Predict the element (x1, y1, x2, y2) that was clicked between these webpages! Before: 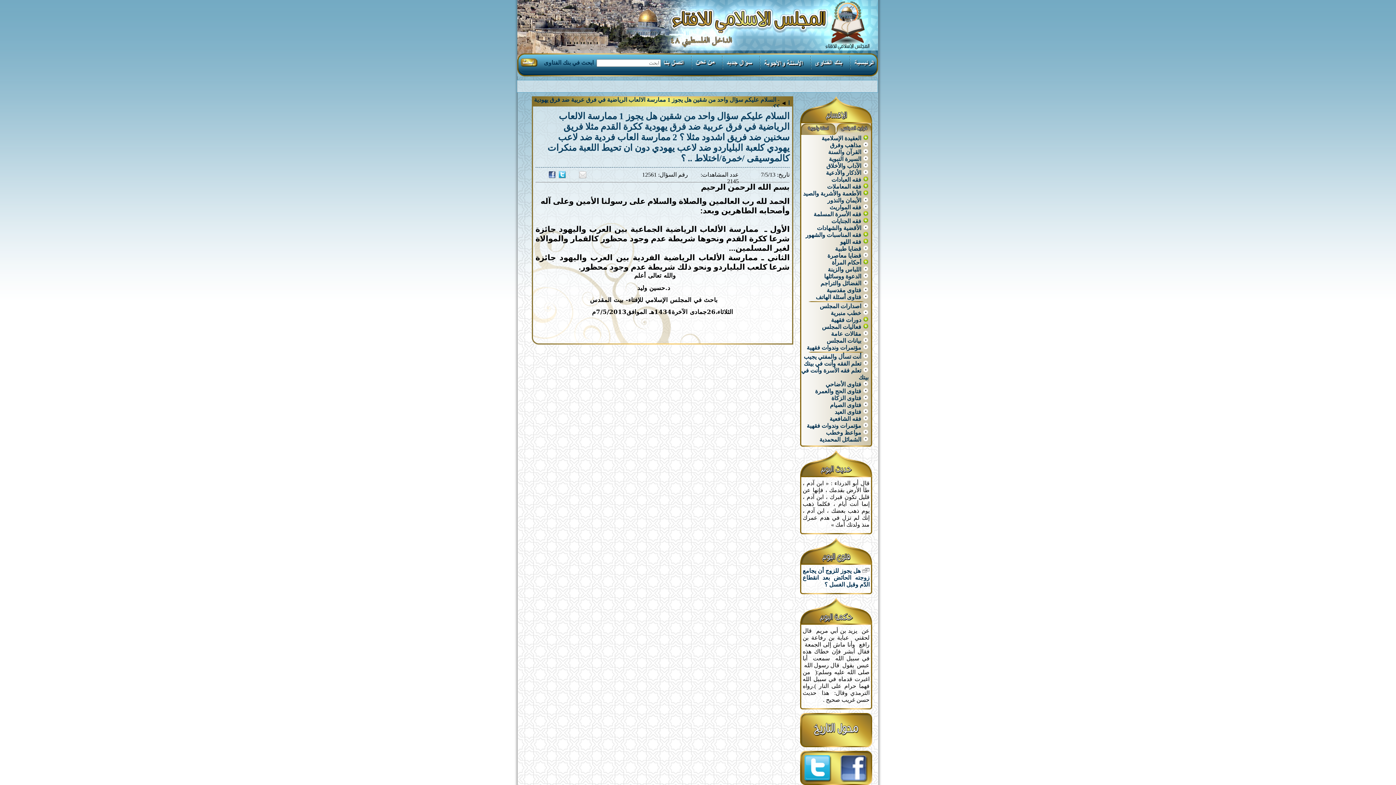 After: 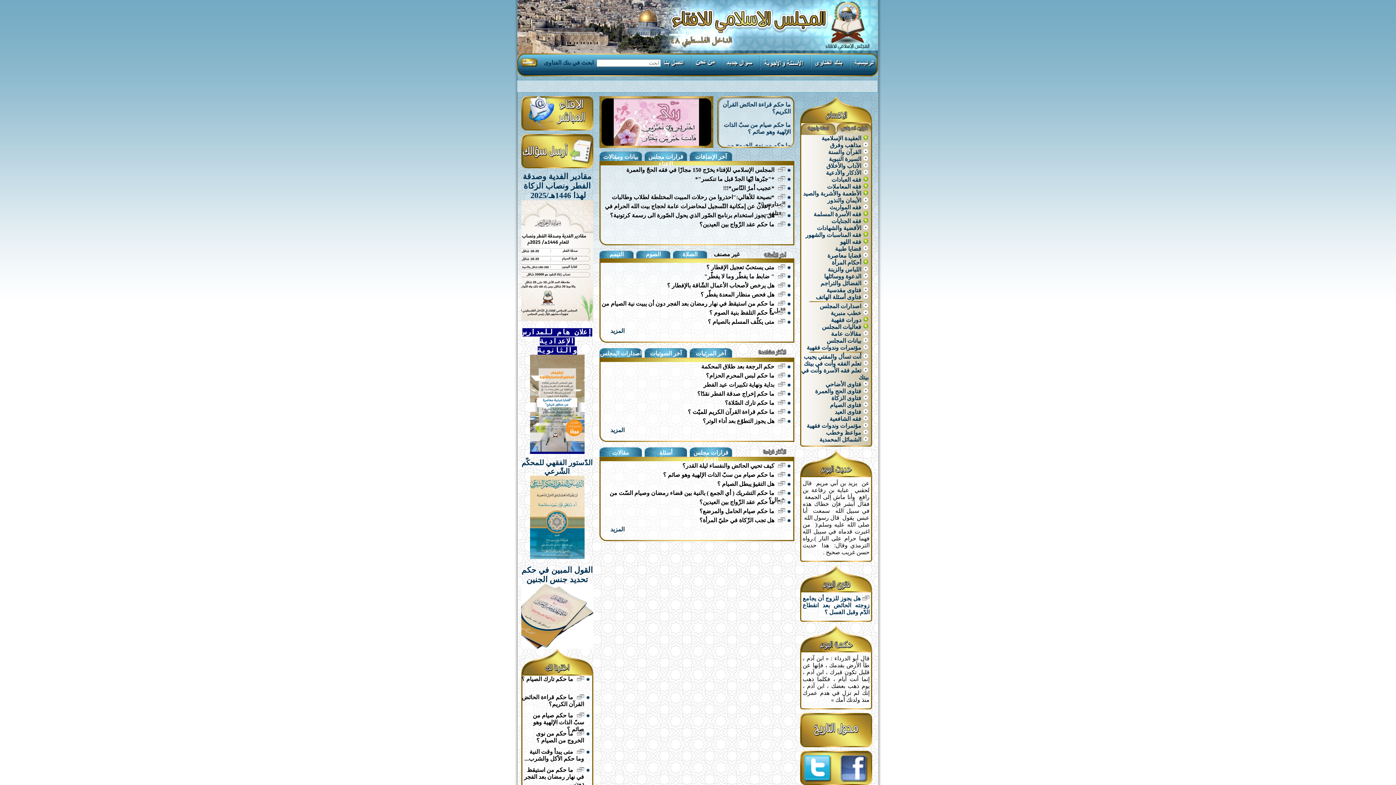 Action: bbox: (854, 61, 875, 67)